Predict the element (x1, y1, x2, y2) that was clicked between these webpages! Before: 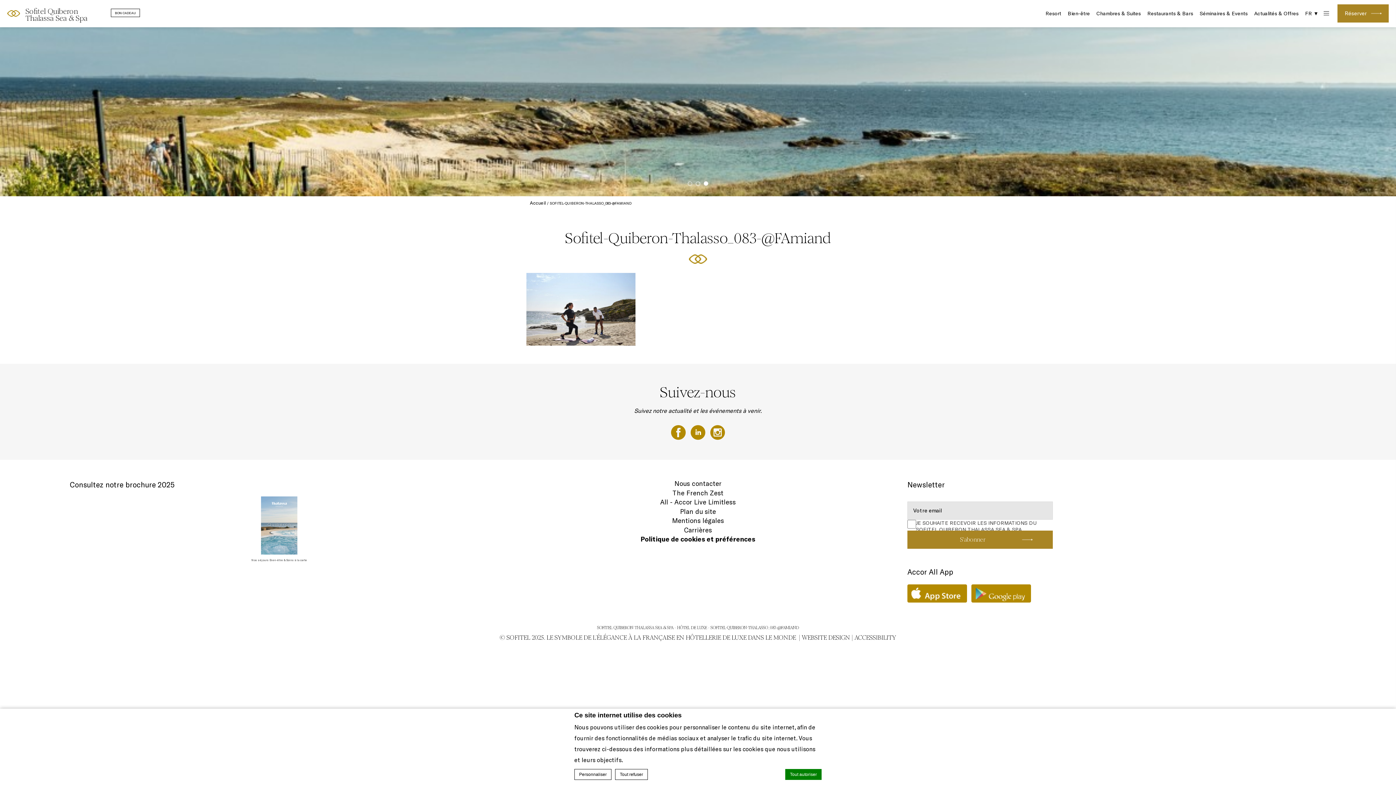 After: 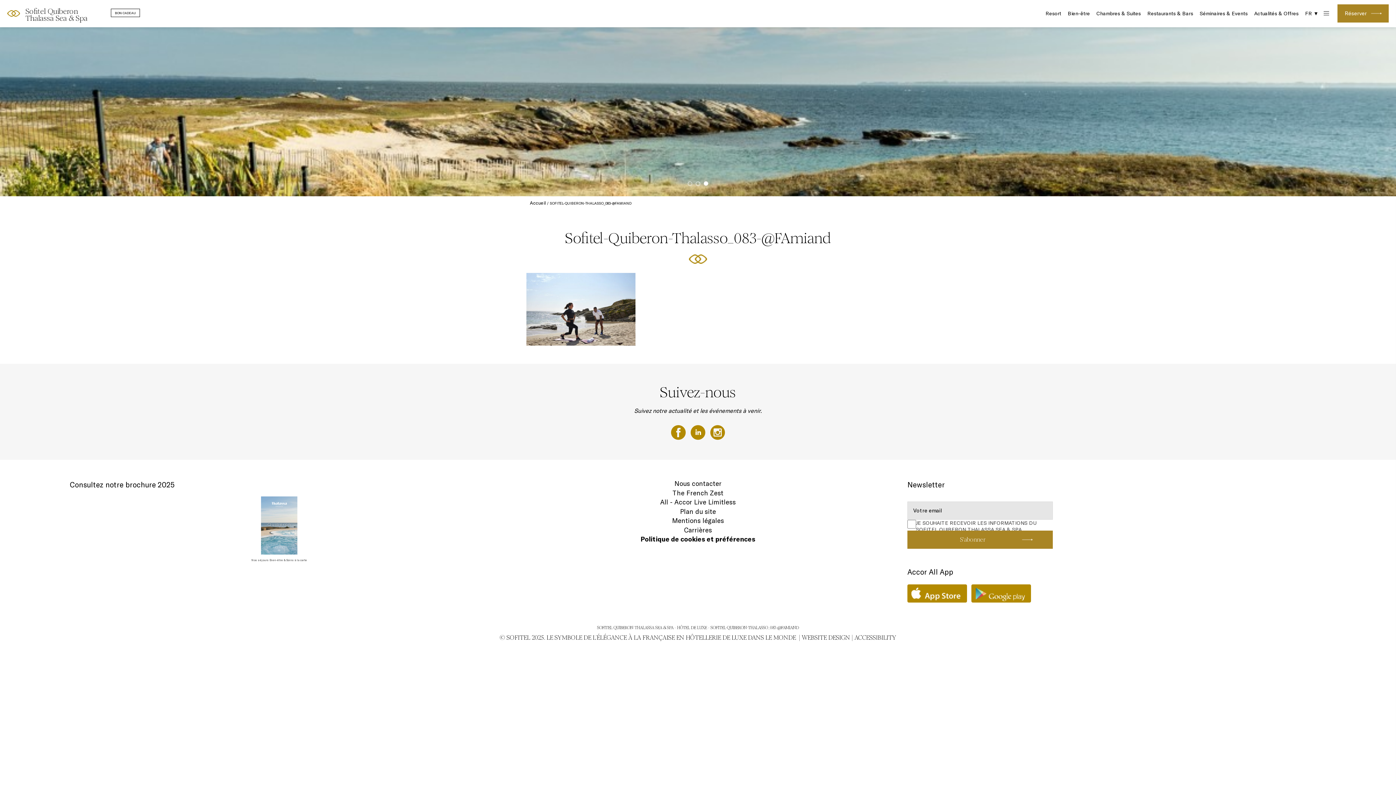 Action: bbox: (971, 584, 1031, 602) label:  